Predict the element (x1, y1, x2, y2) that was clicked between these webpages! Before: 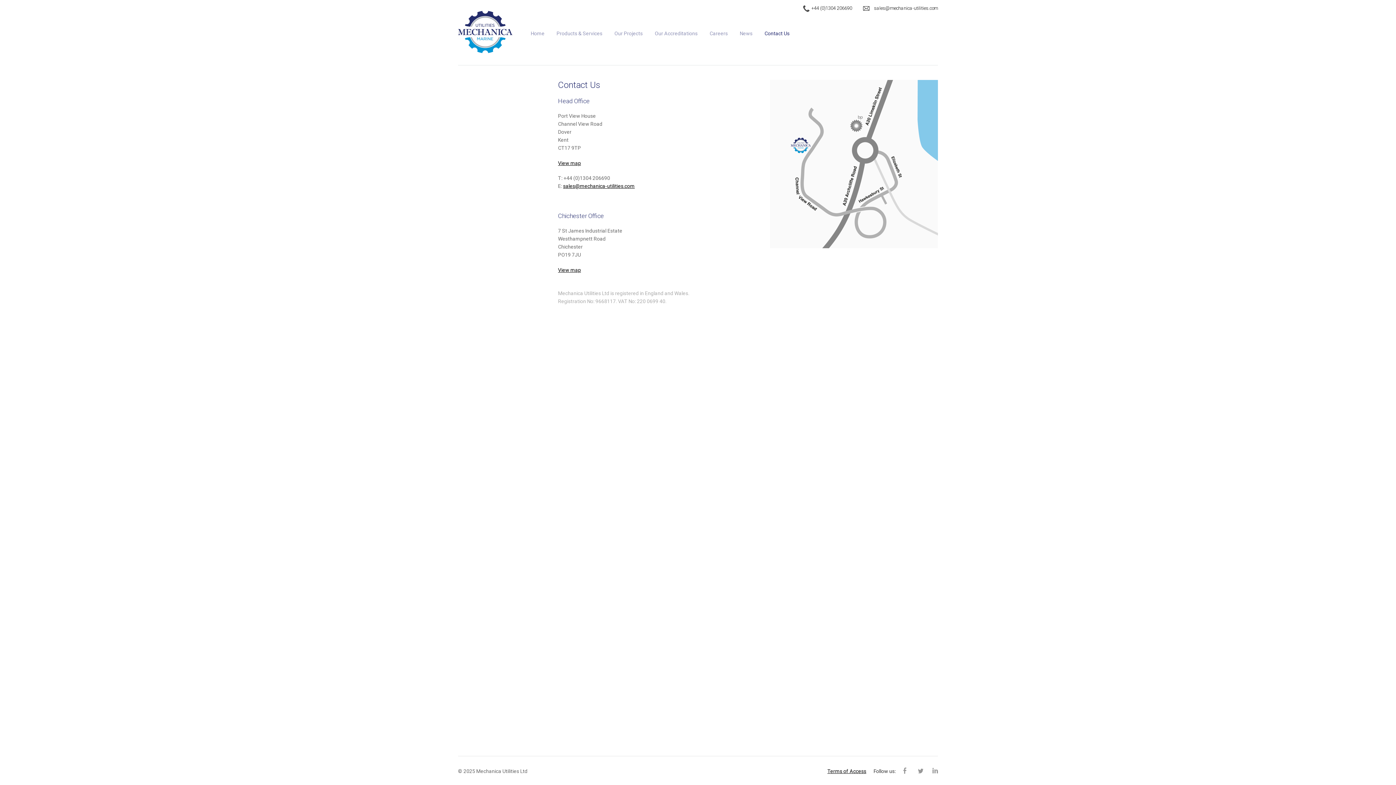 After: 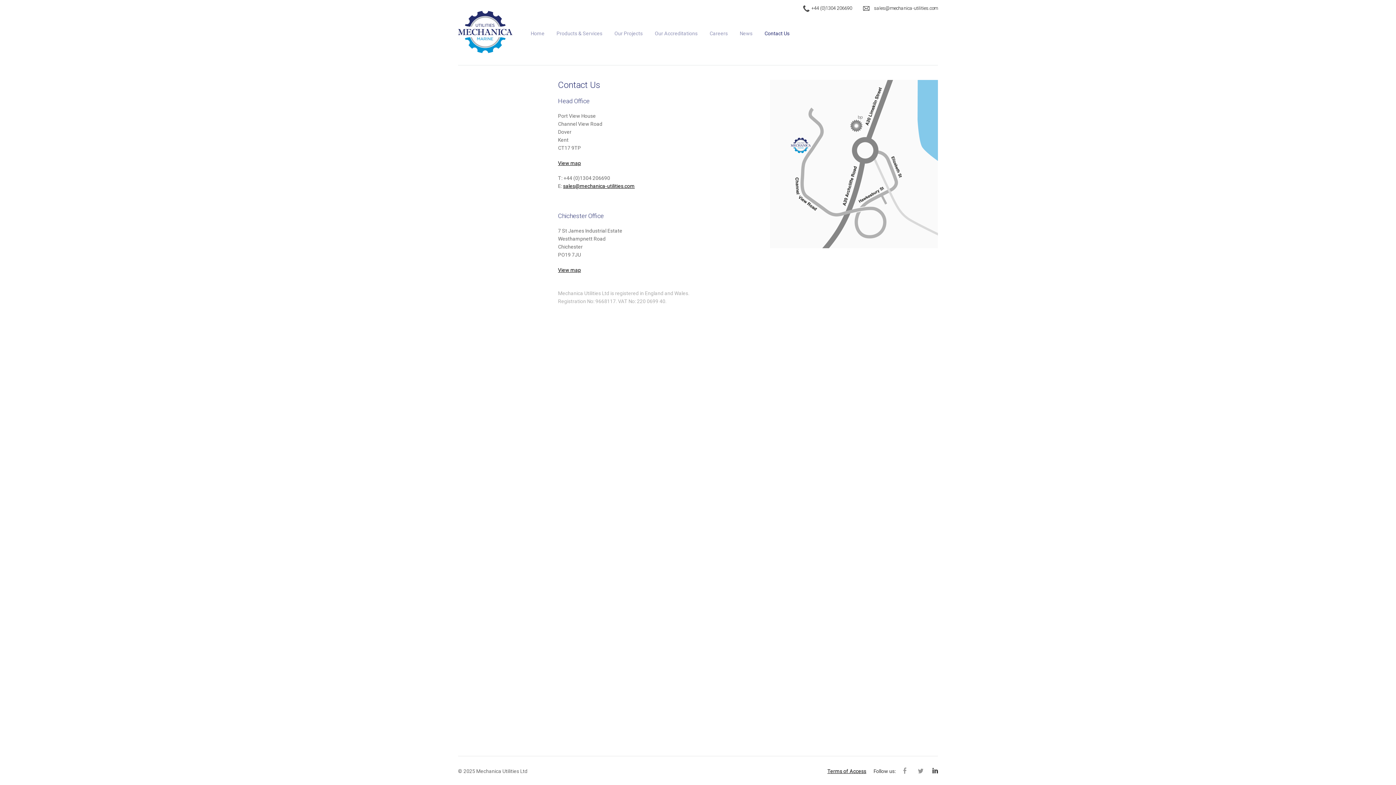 Action: bbox: (932, 767, 938, 774) label: LinkedIn